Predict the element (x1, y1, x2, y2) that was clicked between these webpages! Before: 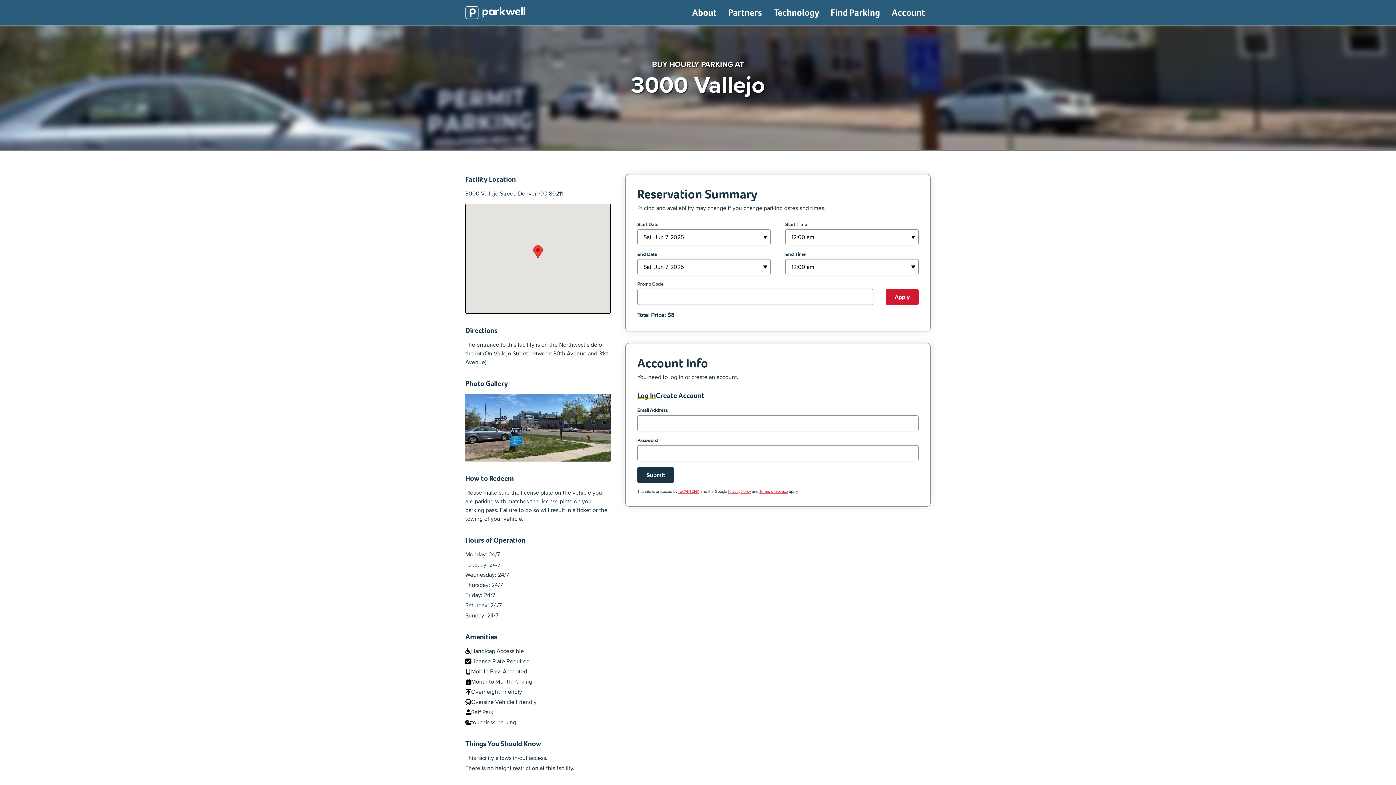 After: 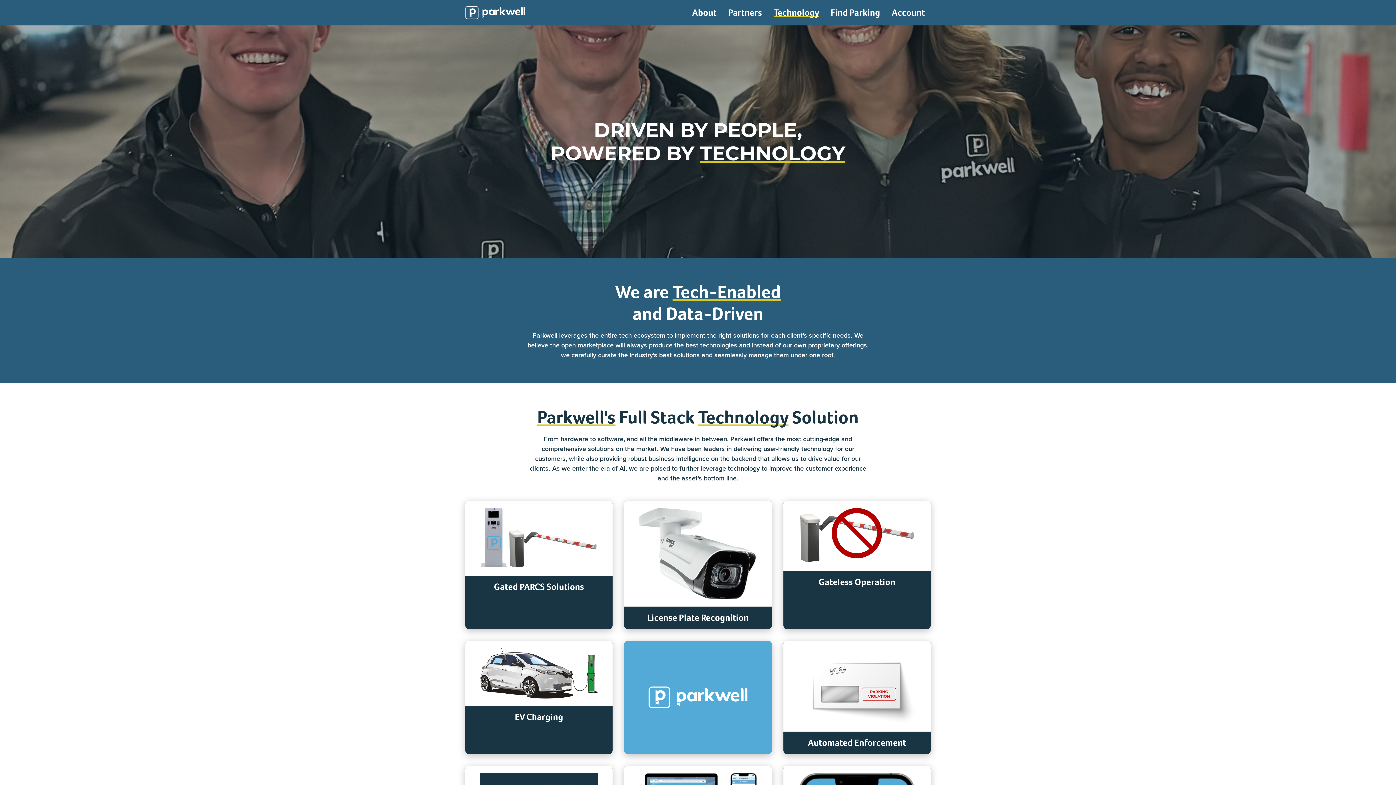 Action: bbox: (768, 0, 825, 25) label: Technology